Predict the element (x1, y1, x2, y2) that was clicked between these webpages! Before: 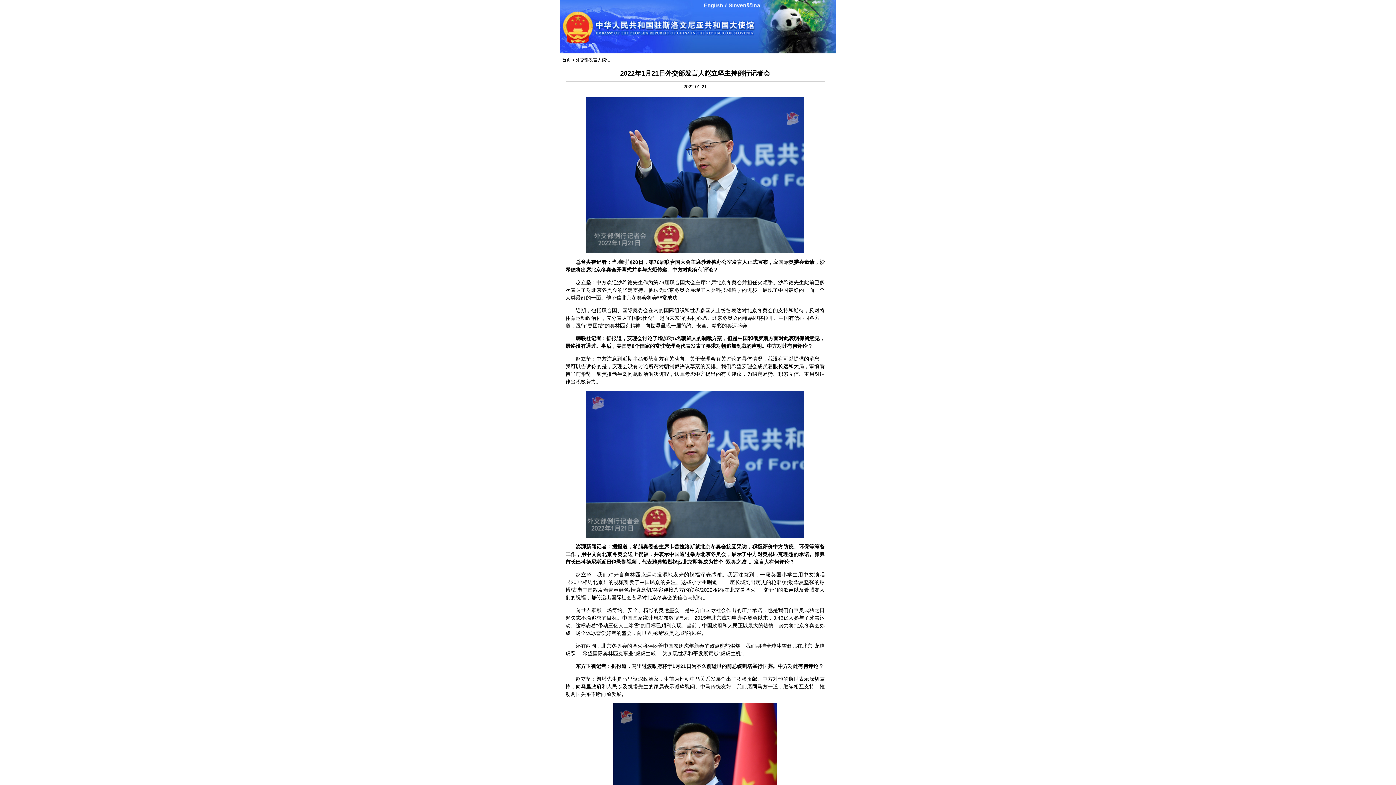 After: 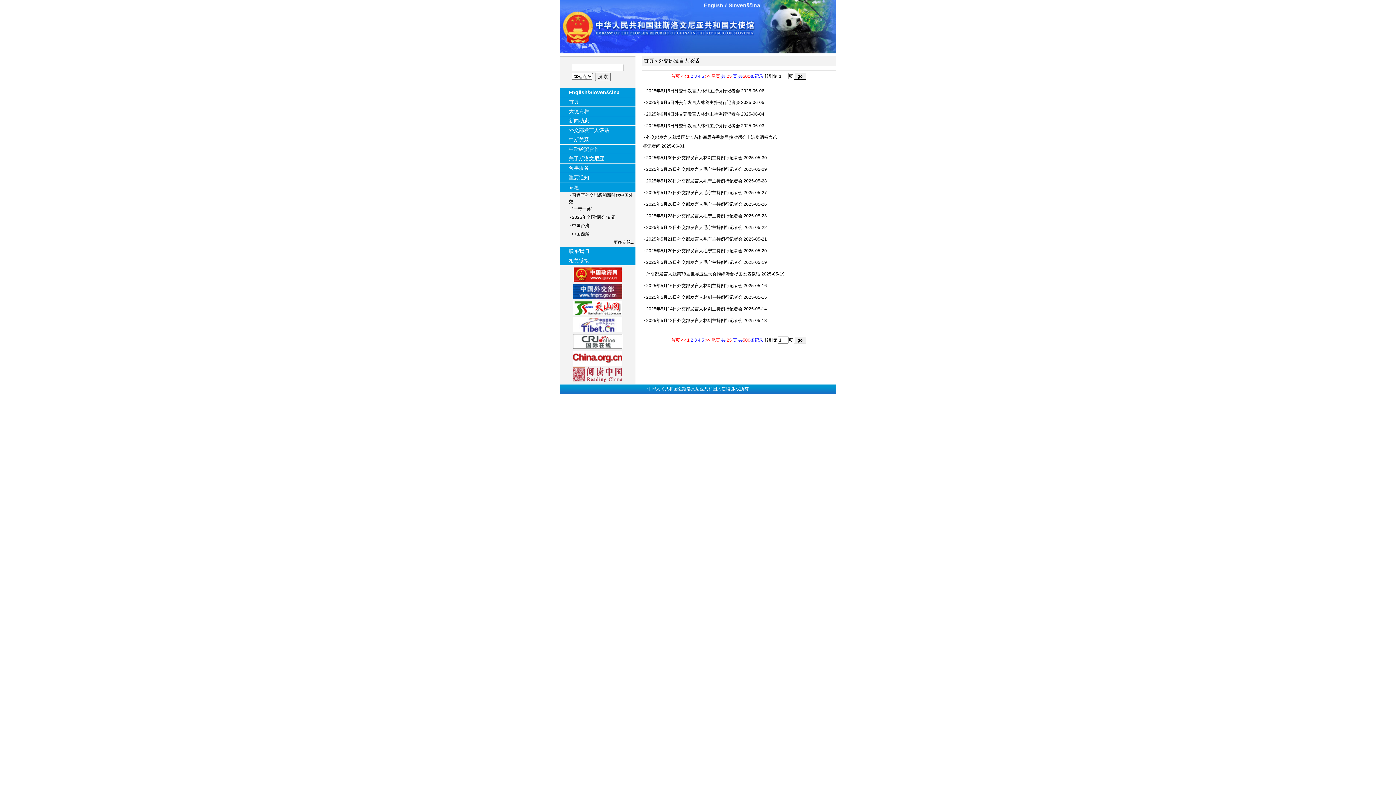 Action: bbox: (575, 57, 610, 62) label: 外交部发言人谈话